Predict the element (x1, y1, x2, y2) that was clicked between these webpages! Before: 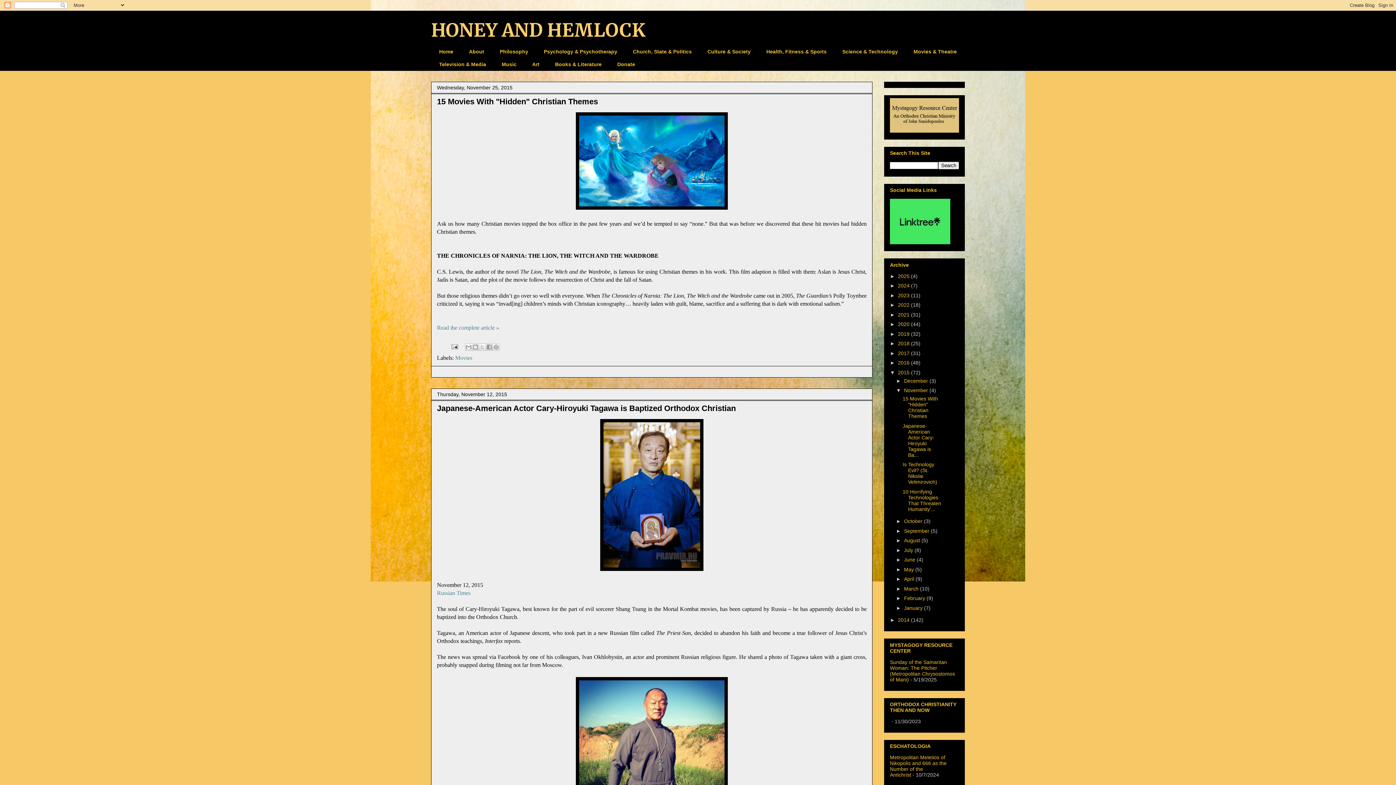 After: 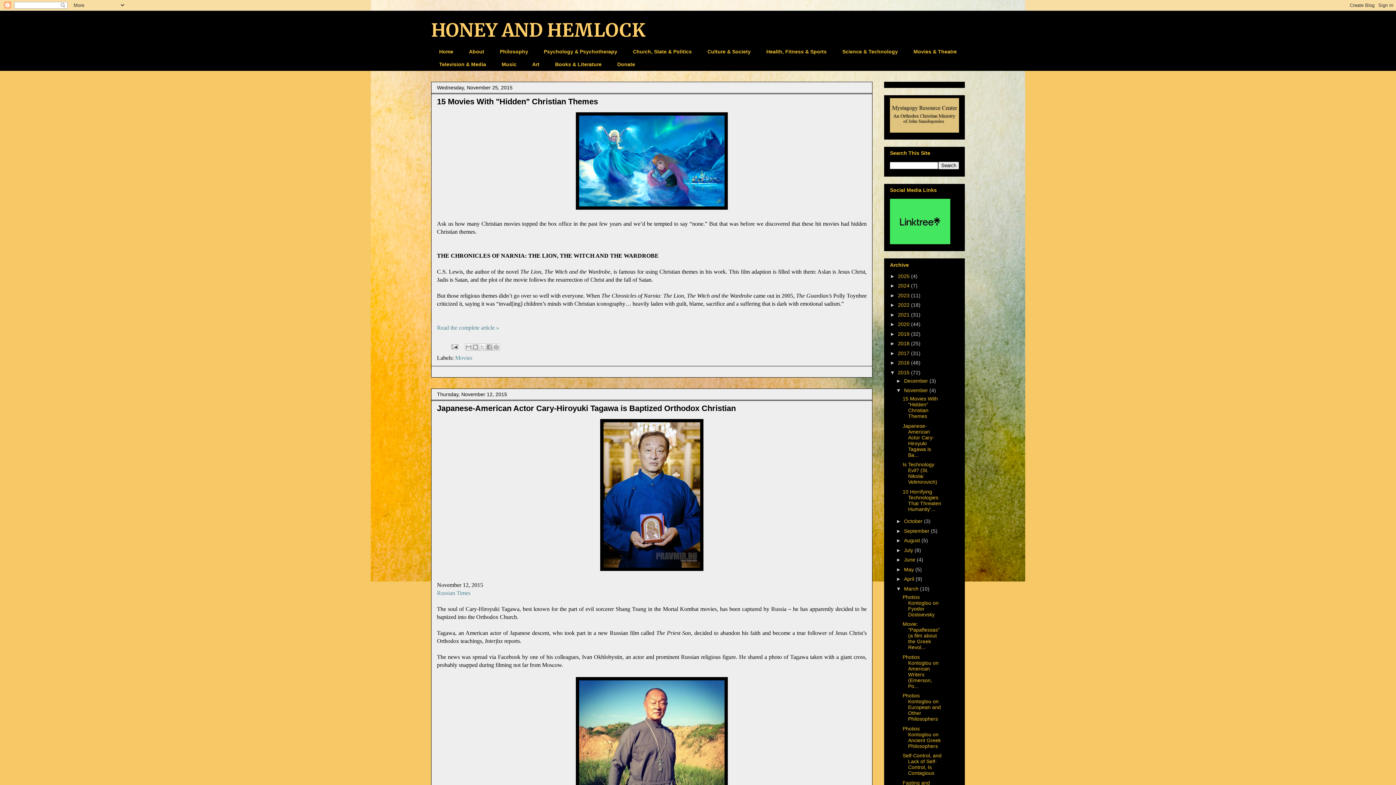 Action: bbox: (896, 586, 904, 591) label: ►  